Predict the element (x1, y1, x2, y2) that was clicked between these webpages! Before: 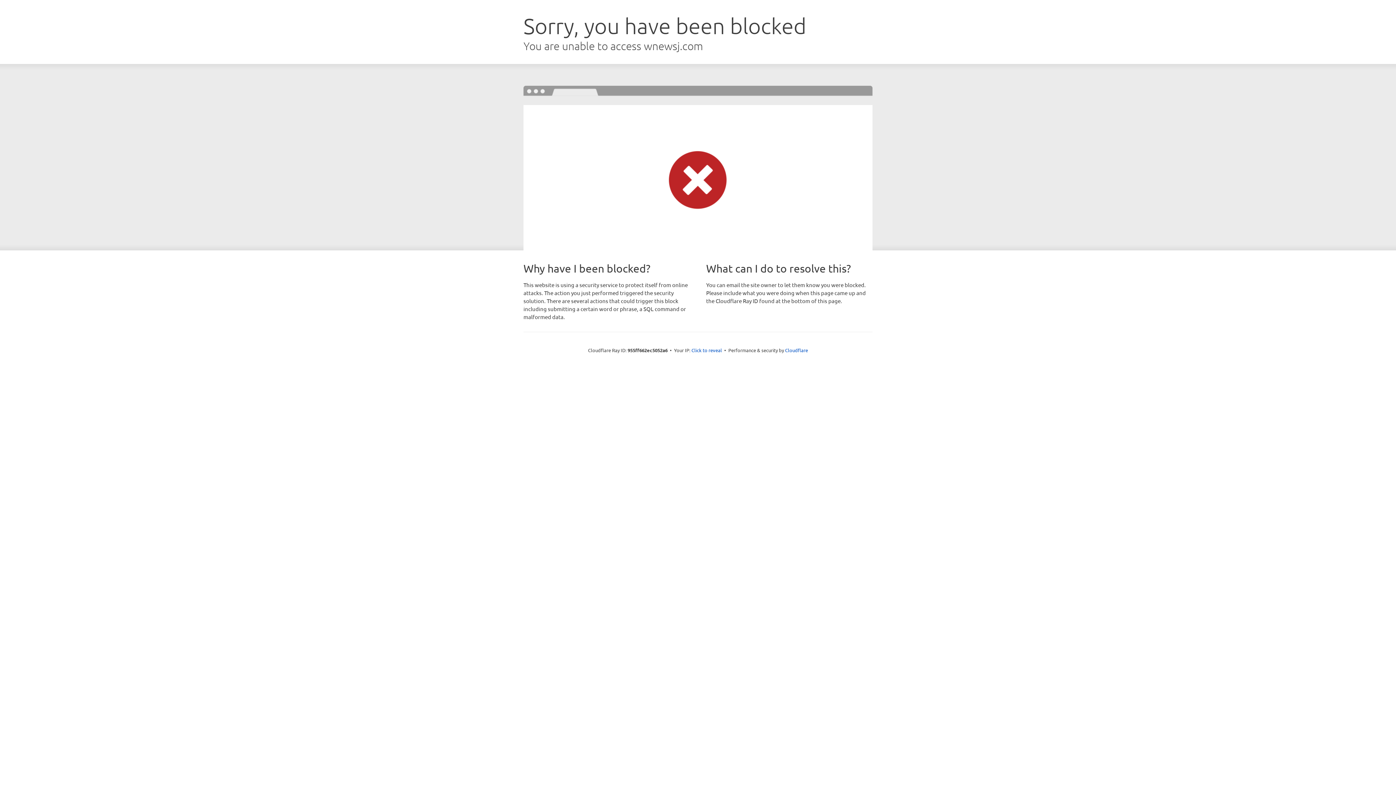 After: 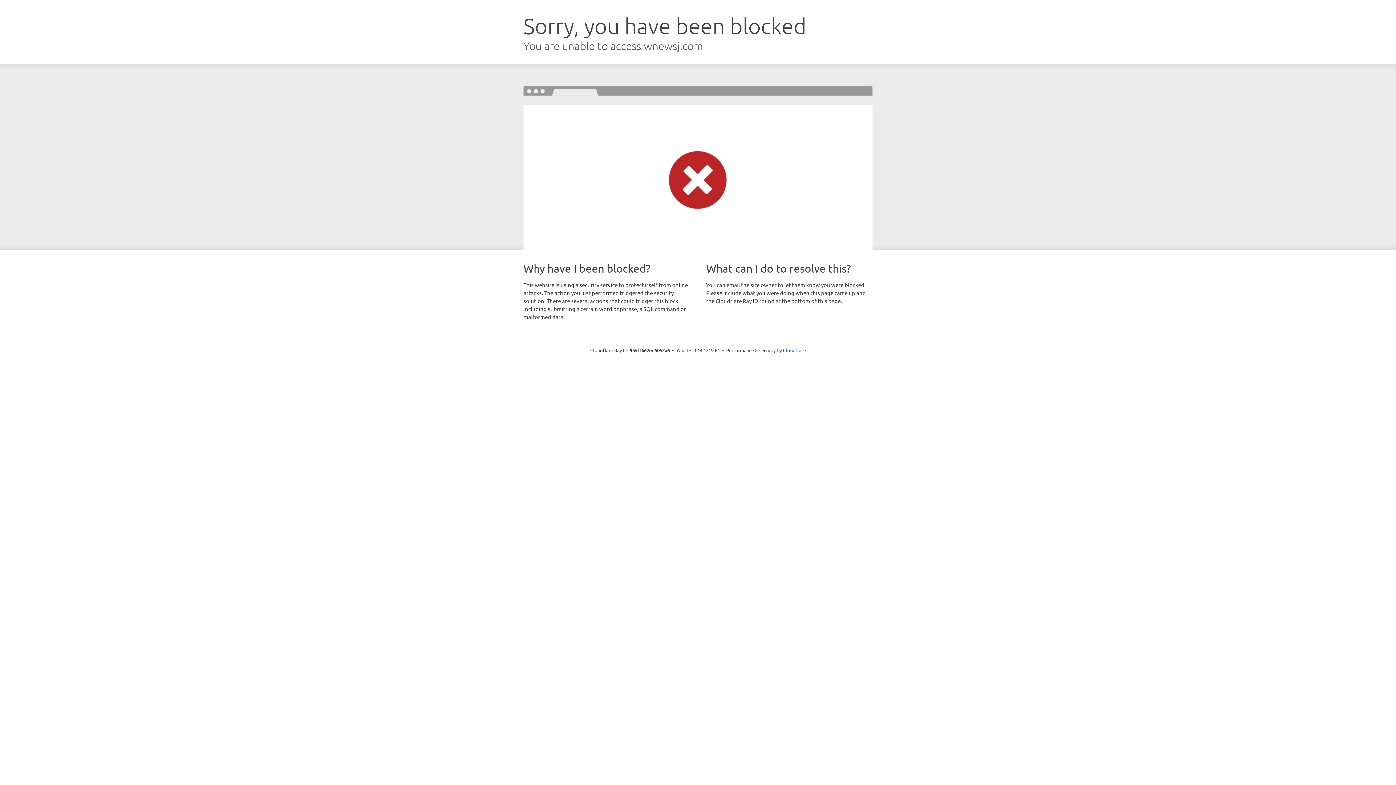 Action: label: Click to reveal bbox: (691, 346, 722, 353)